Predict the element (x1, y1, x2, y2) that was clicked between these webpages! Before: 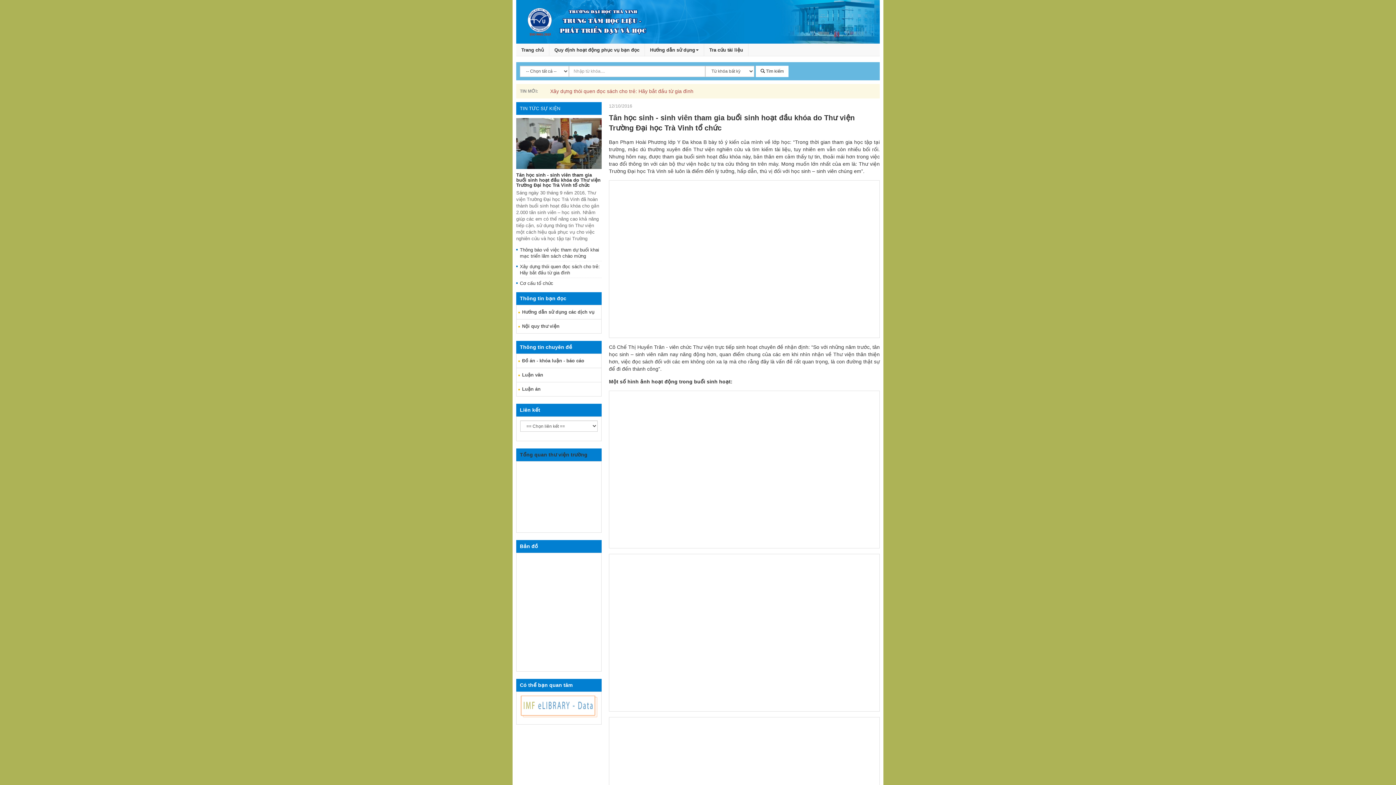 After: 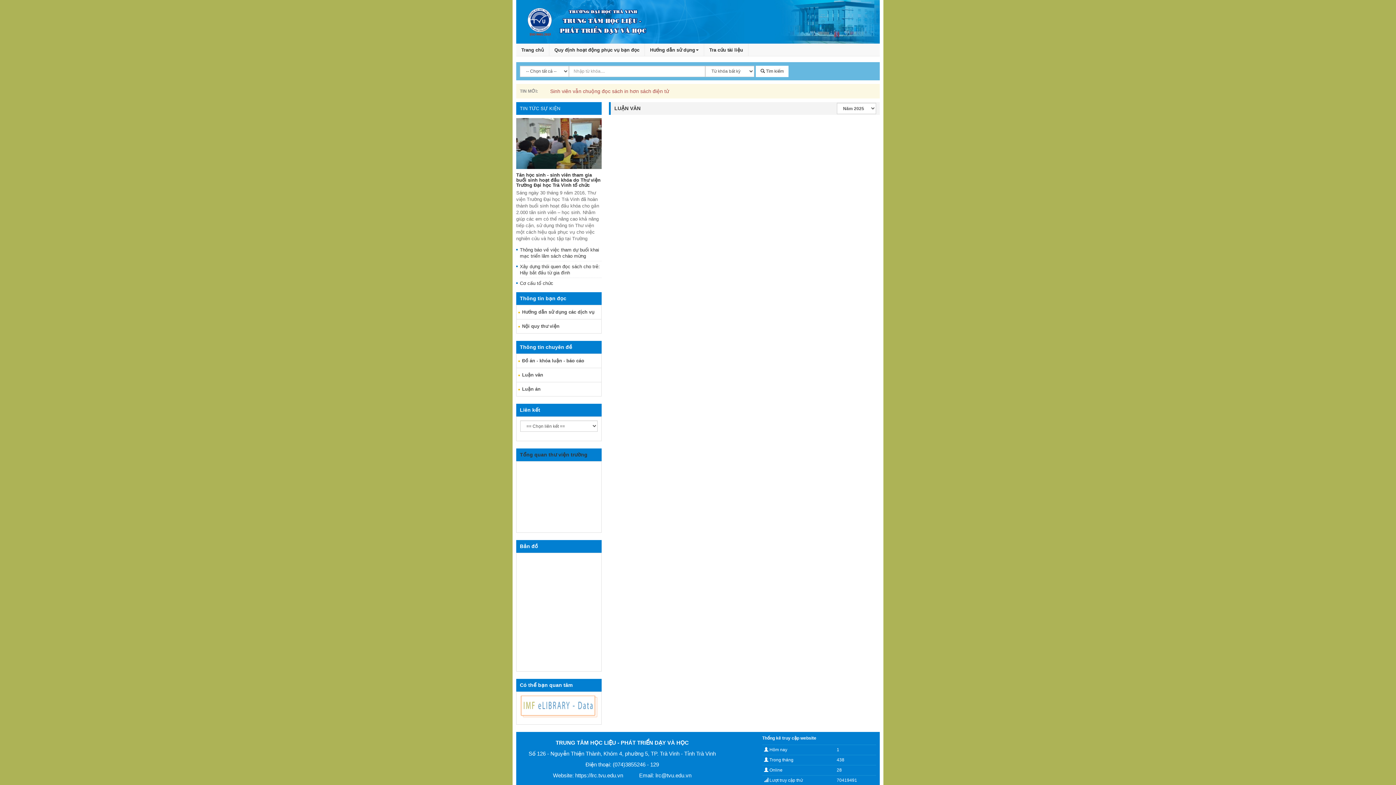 Action: label: Luận văn bbox: (516, 368, 601, 382)